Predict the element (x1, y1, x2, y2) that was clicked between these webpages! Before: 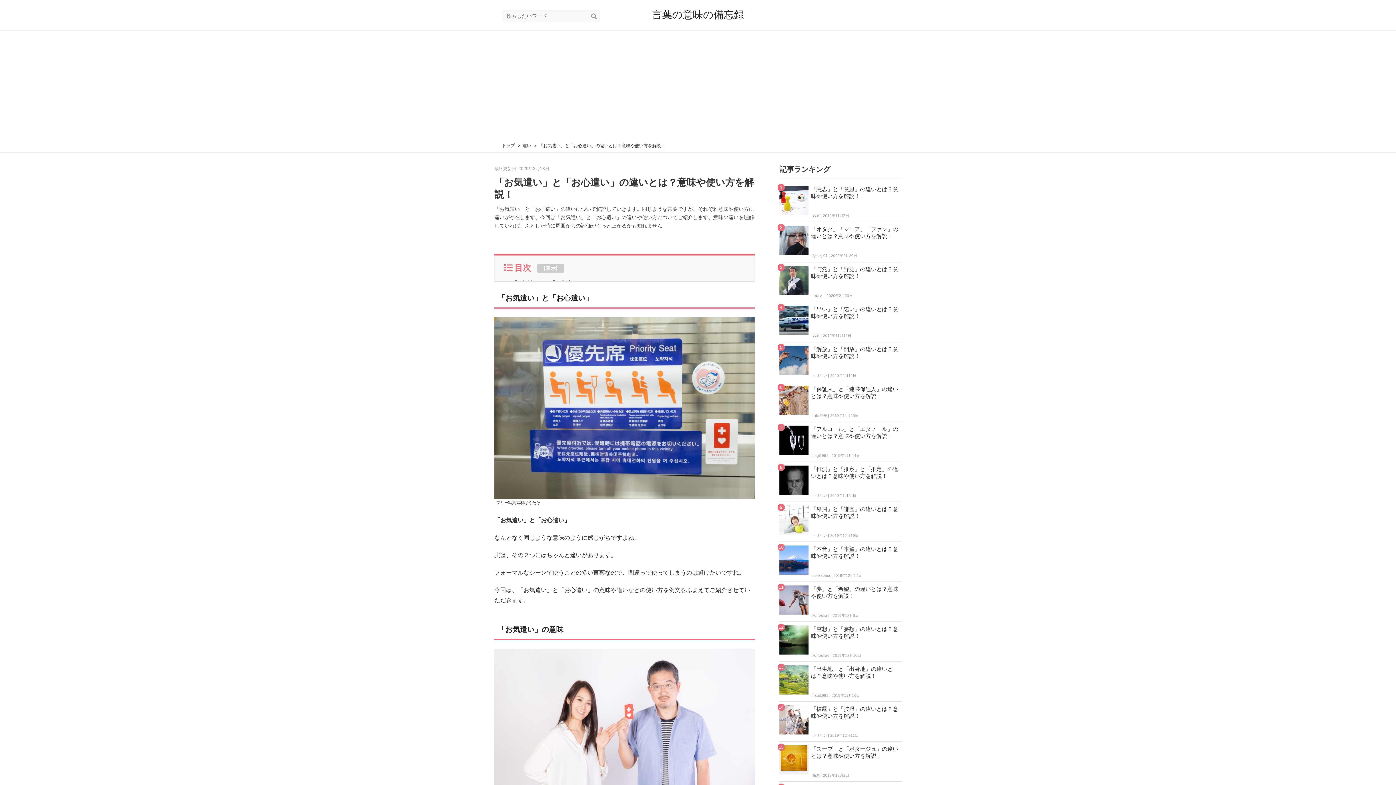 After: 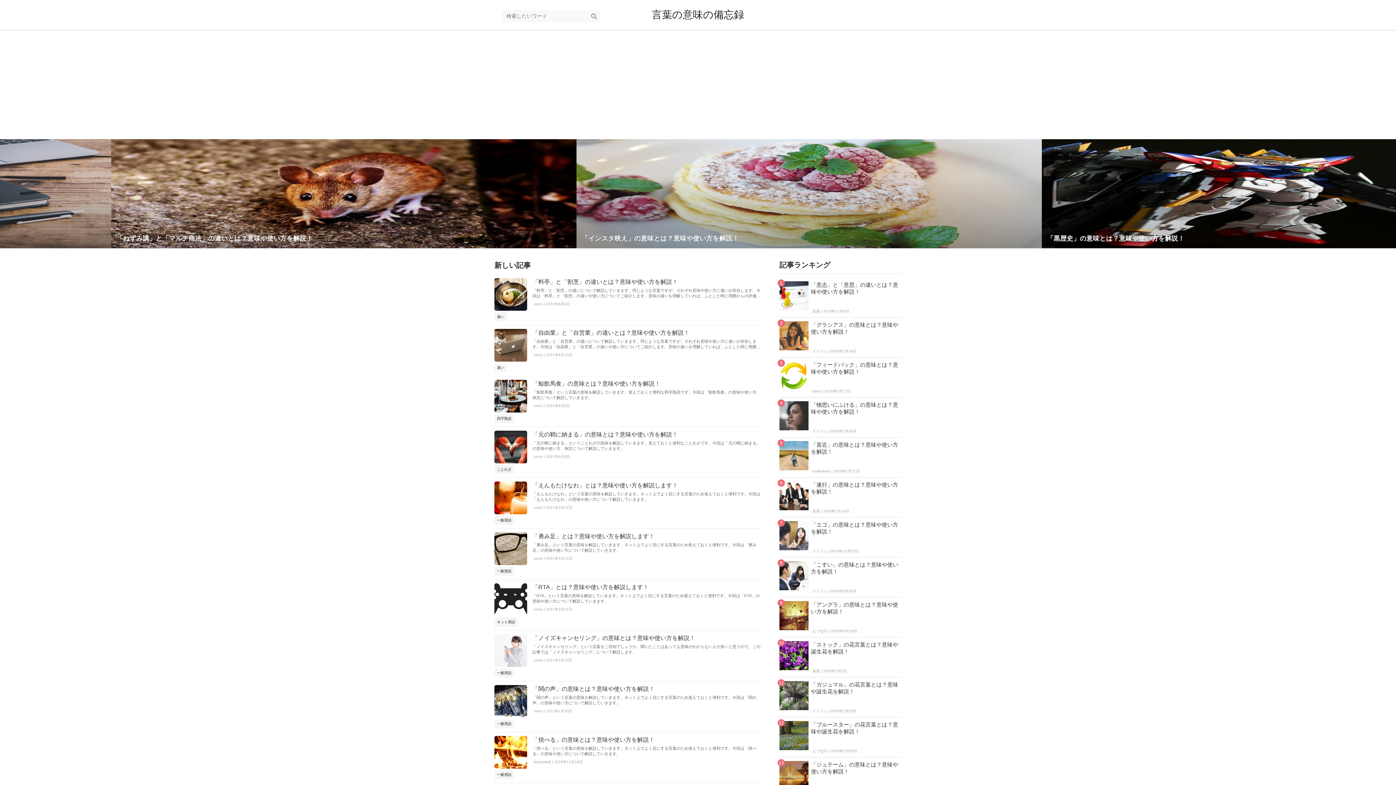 Action: bbox: (591, 13, 597, 19)